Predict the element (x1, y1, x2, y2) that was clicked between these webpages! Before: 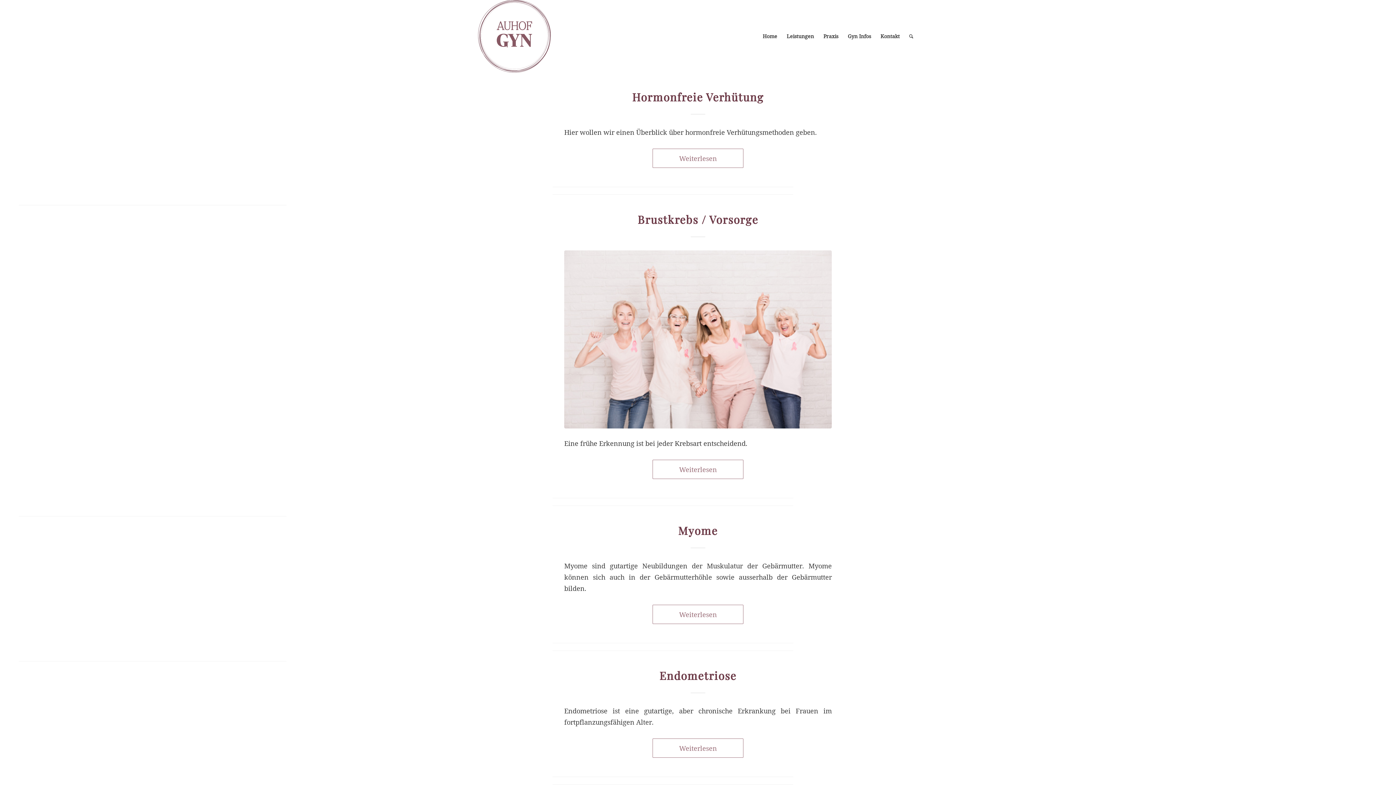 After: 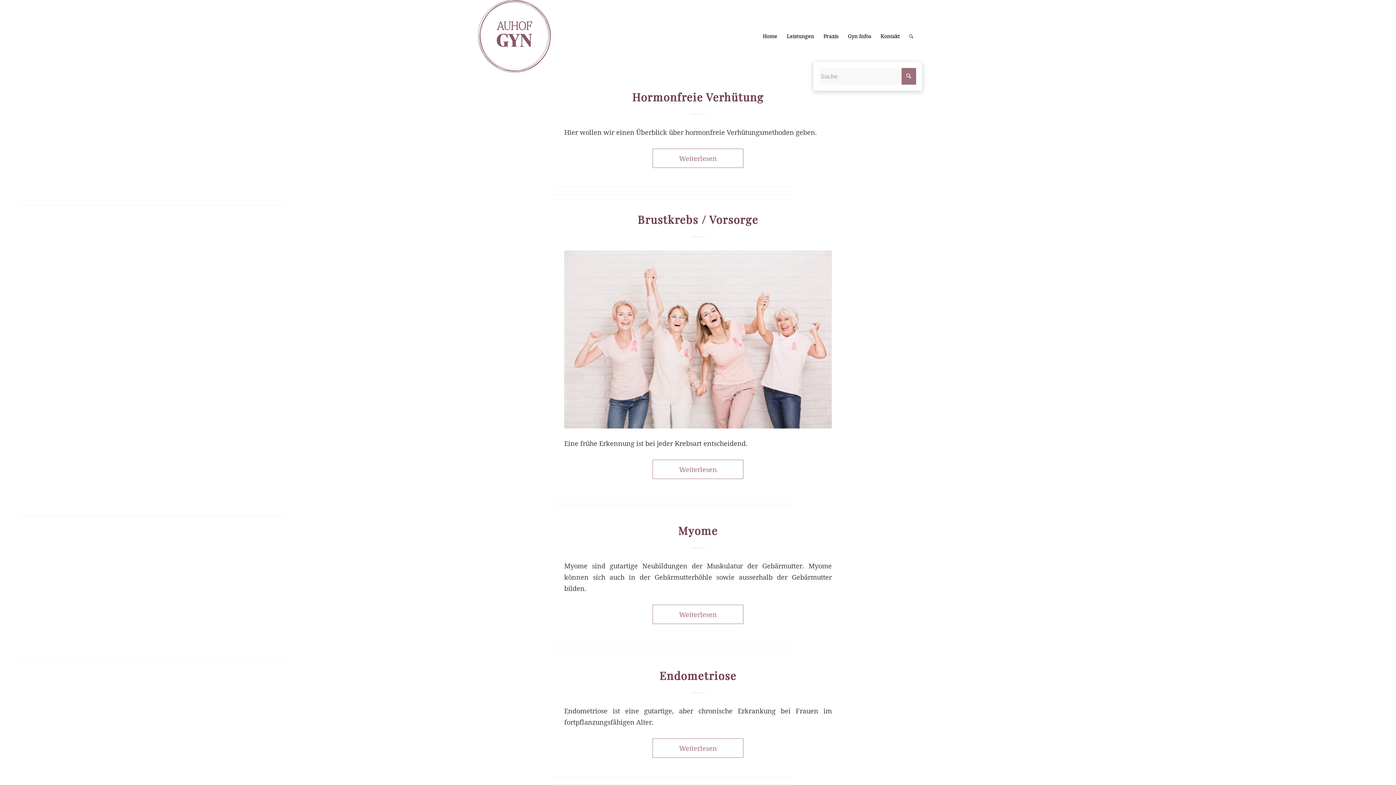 Action: label: Suche bbox: (904, 0, 918, 72)